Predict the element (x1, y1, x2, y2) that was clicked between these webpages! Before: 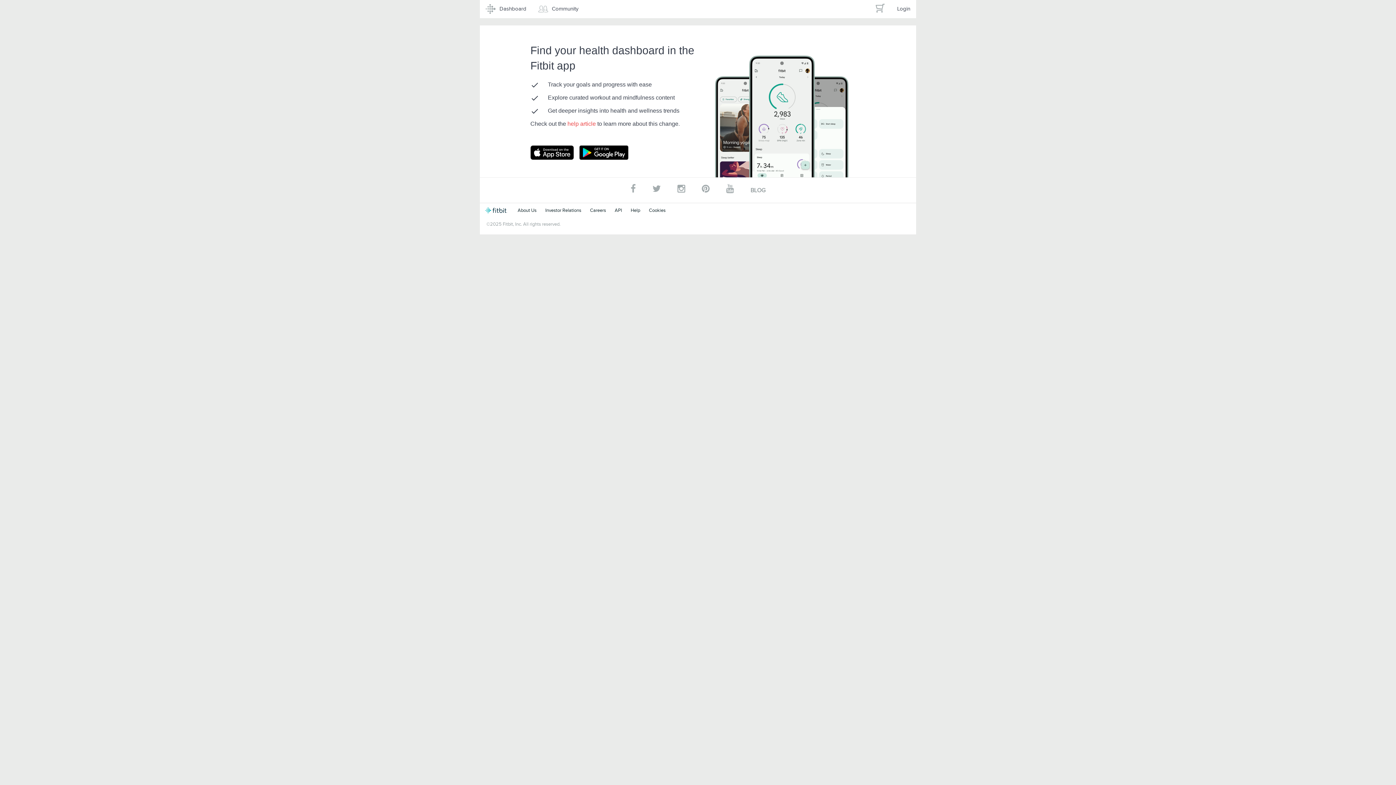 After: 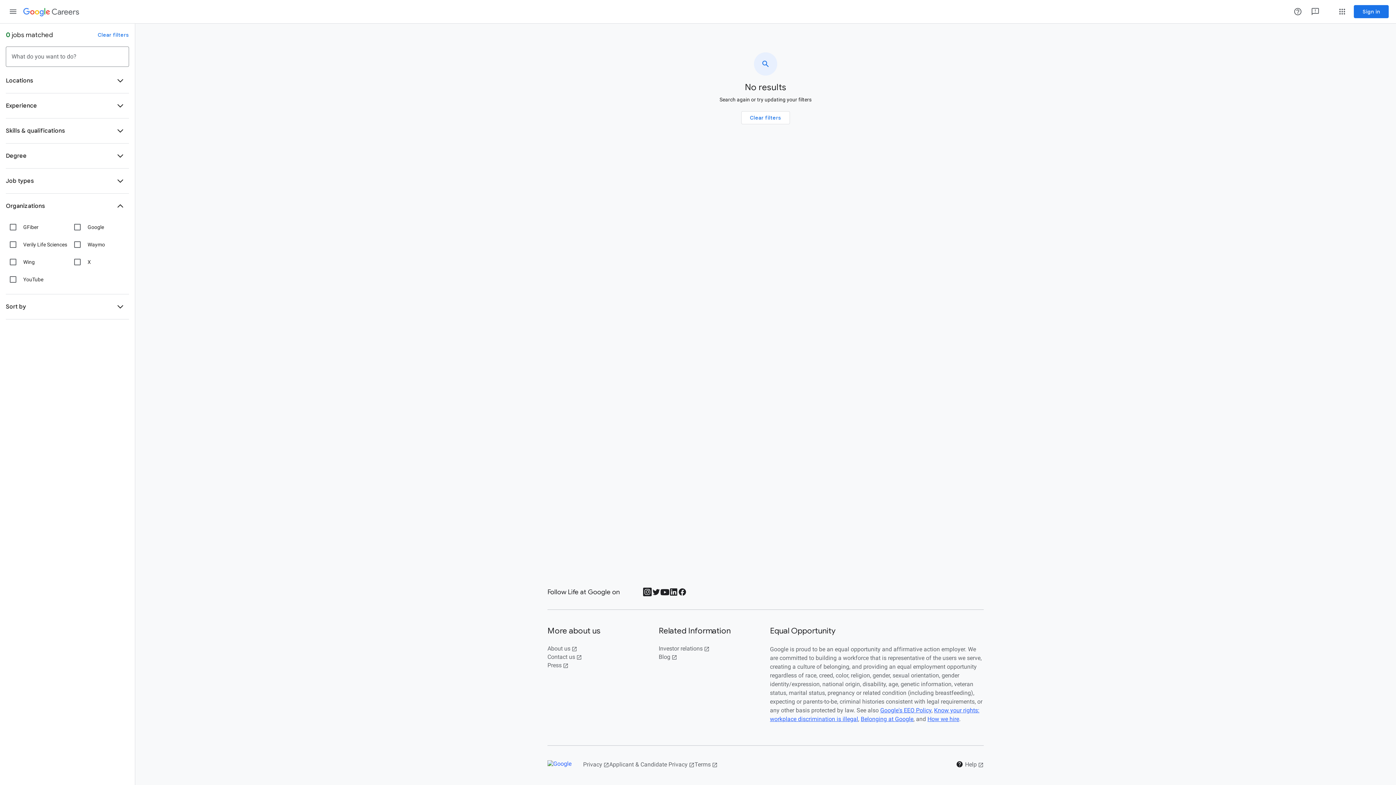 Action: bbox: (590, 207, 606, 213) label: Careers